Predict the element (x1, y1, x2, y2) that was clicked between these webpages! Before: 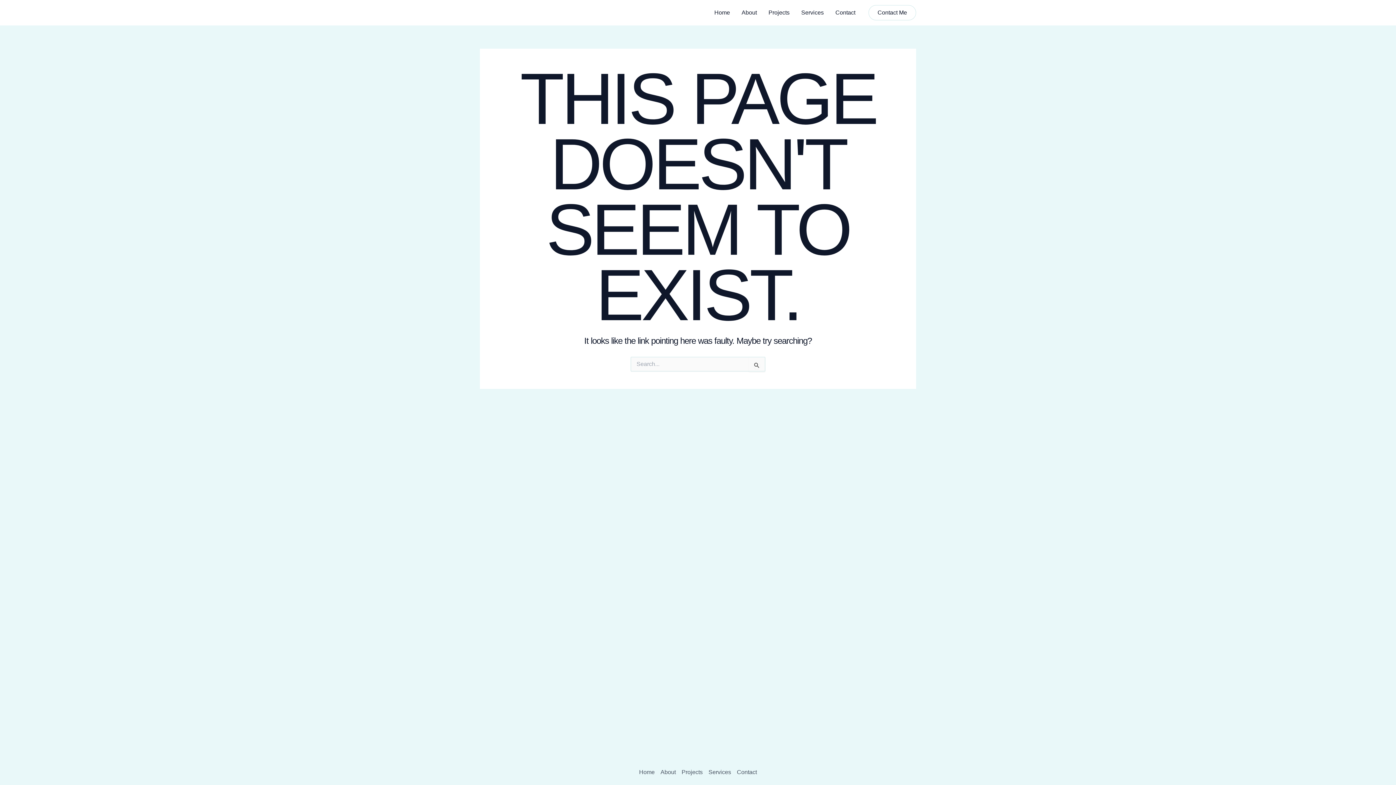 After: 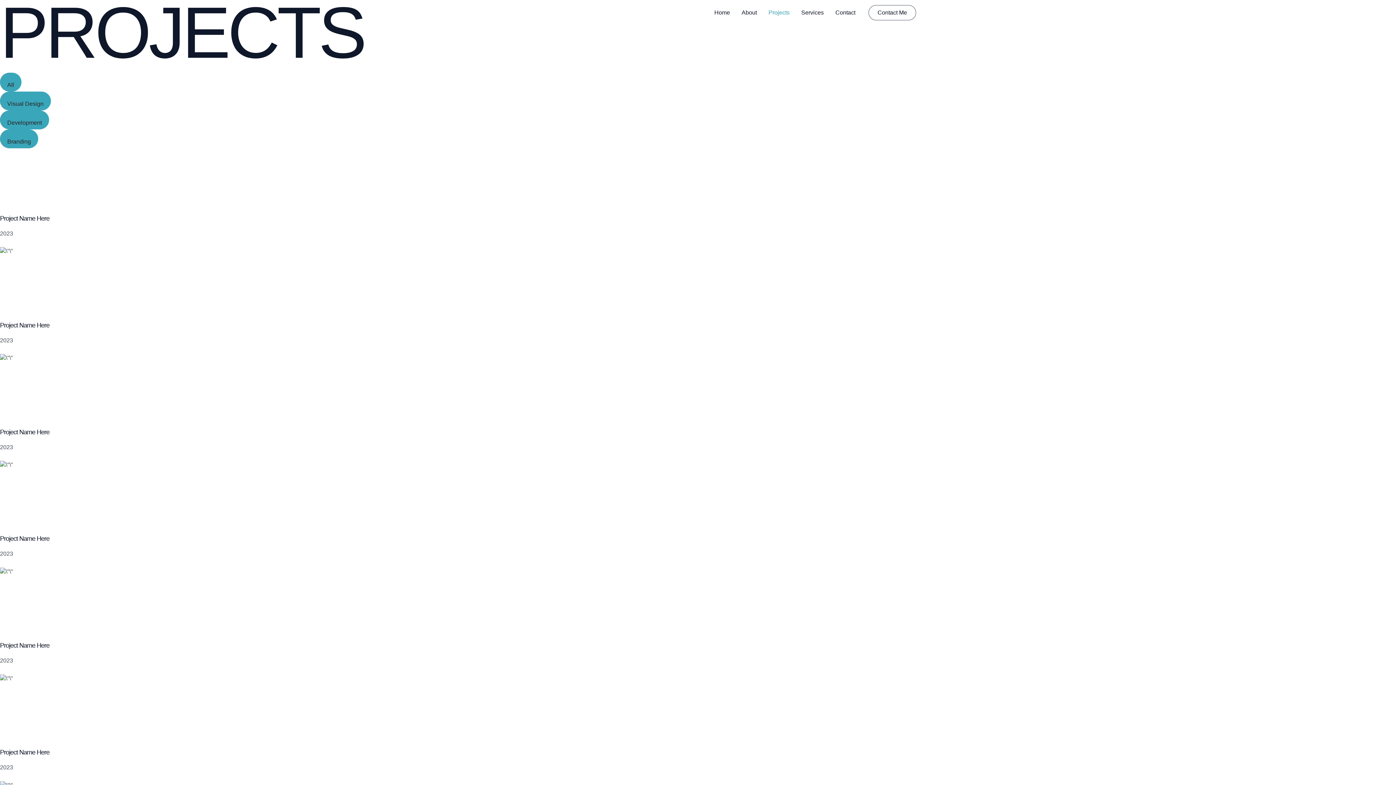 Action: label: Projects bbox: (762, 0, 795, 25)